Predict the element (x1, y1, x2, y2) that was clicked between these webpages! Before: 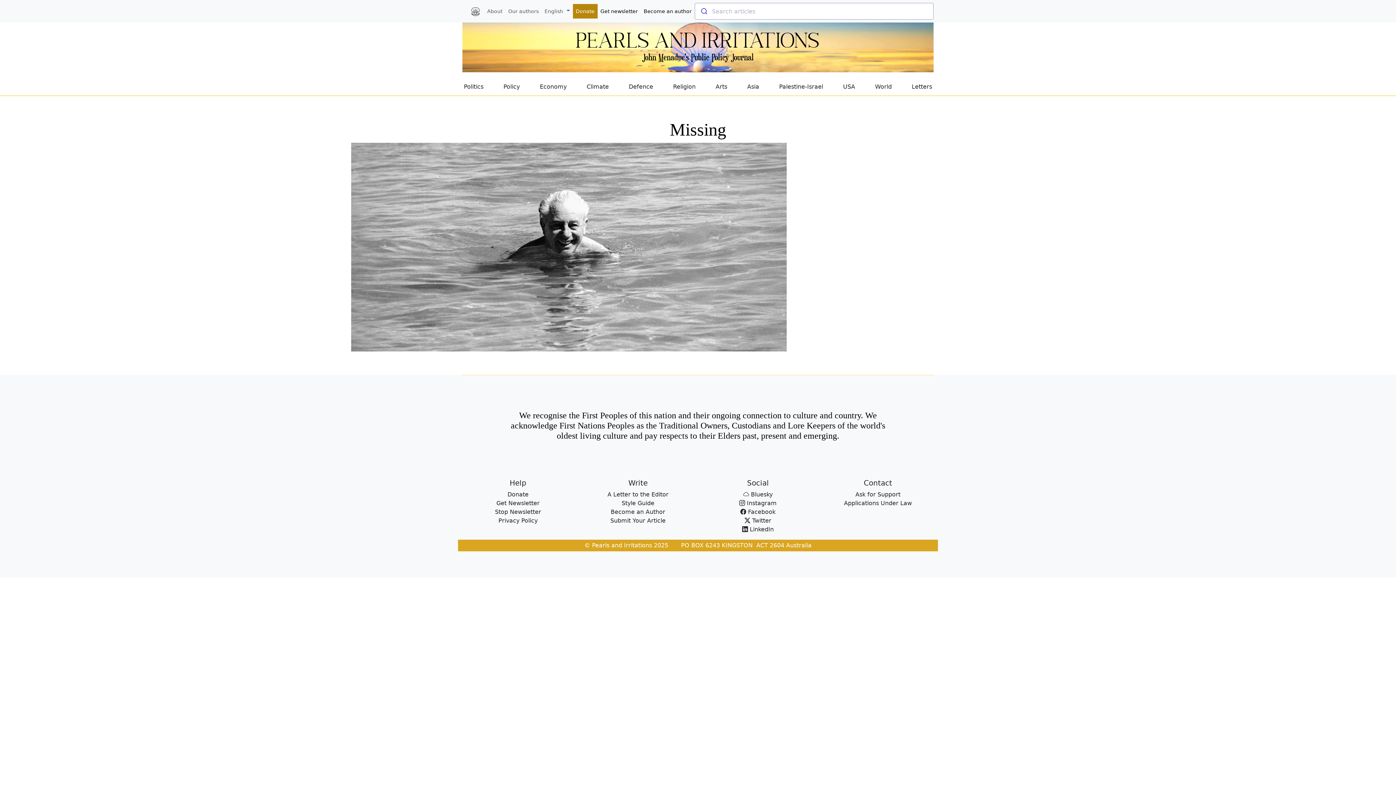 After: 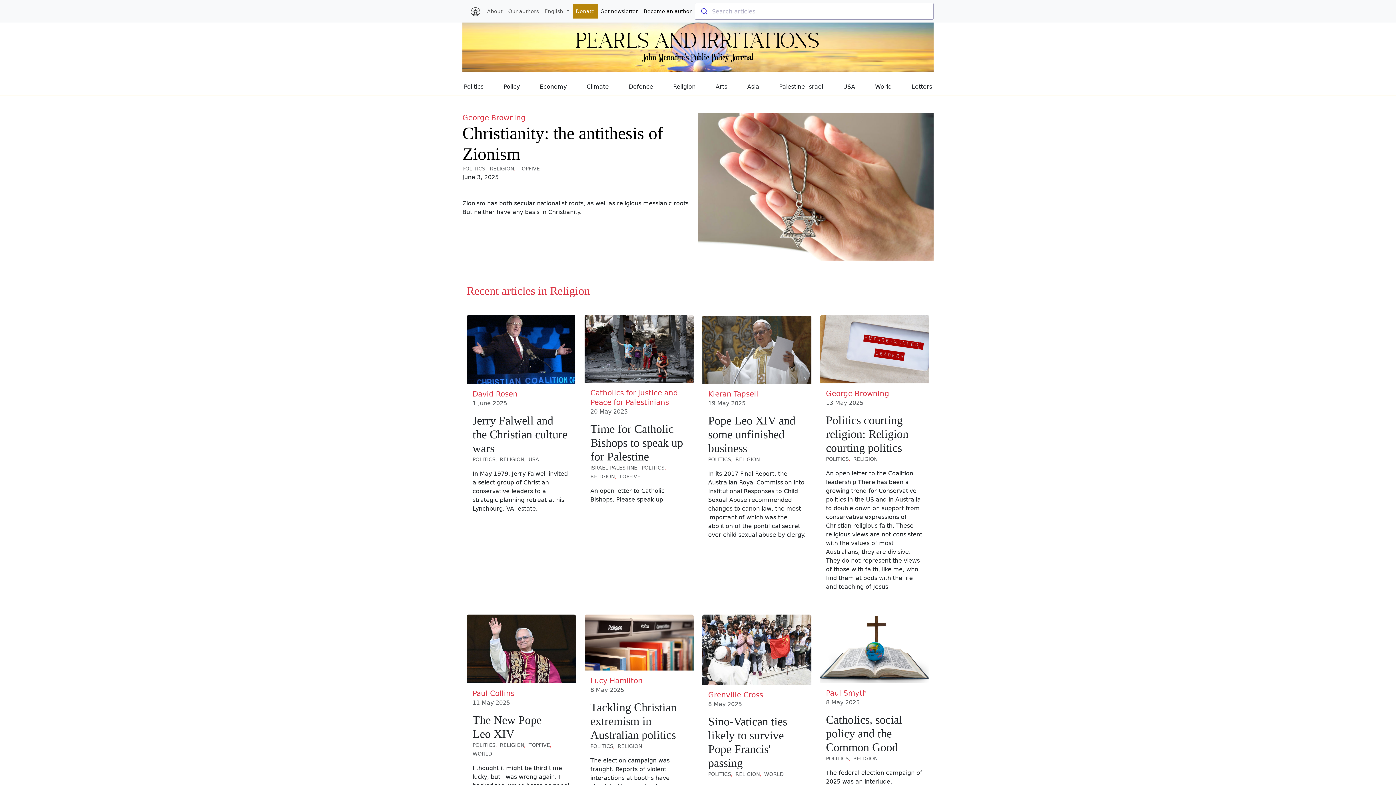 Action: label: Religion bbox: (673, 82, 695, 91)